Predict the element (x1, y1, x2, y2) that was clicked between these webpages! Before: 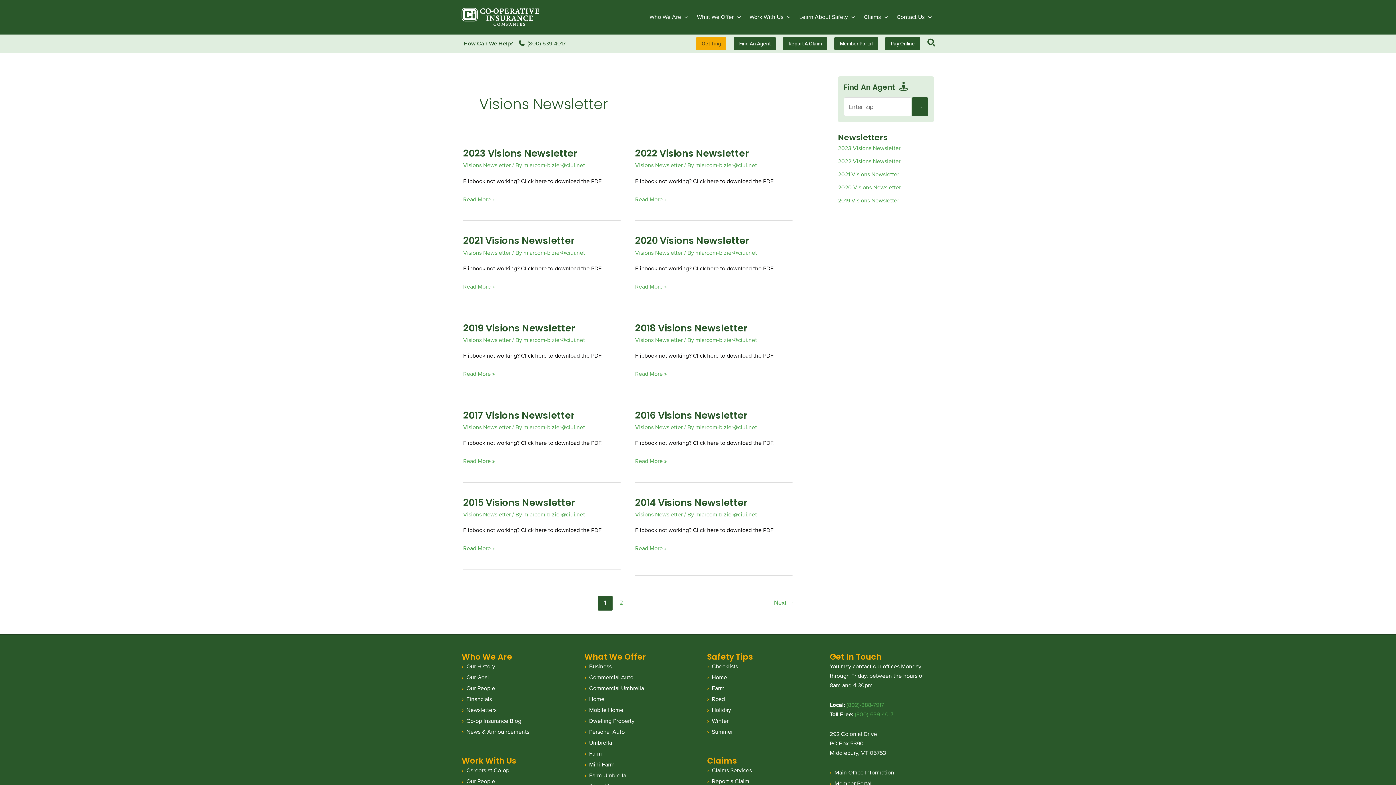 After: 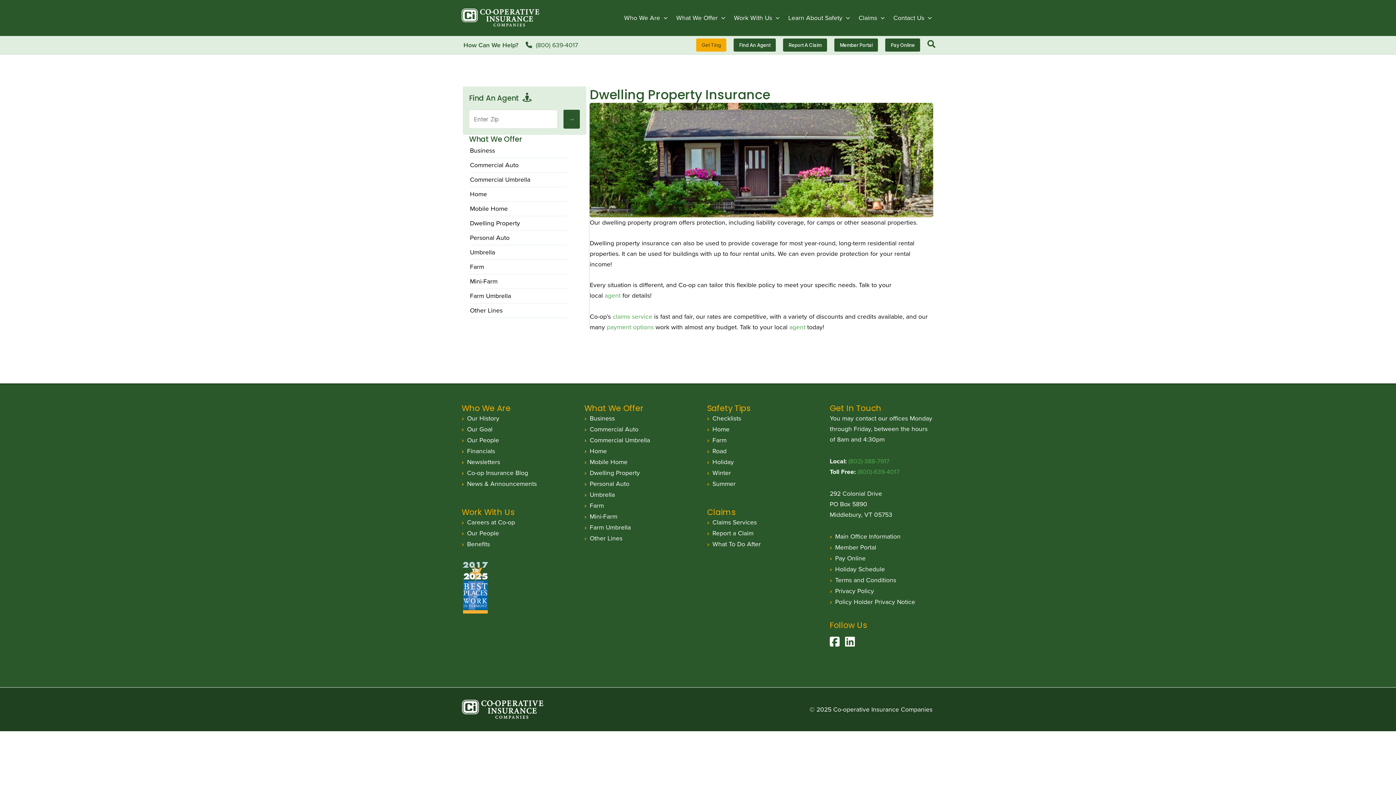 Action: label: Dwelling Property bbox: (589, 717, 634, 725)